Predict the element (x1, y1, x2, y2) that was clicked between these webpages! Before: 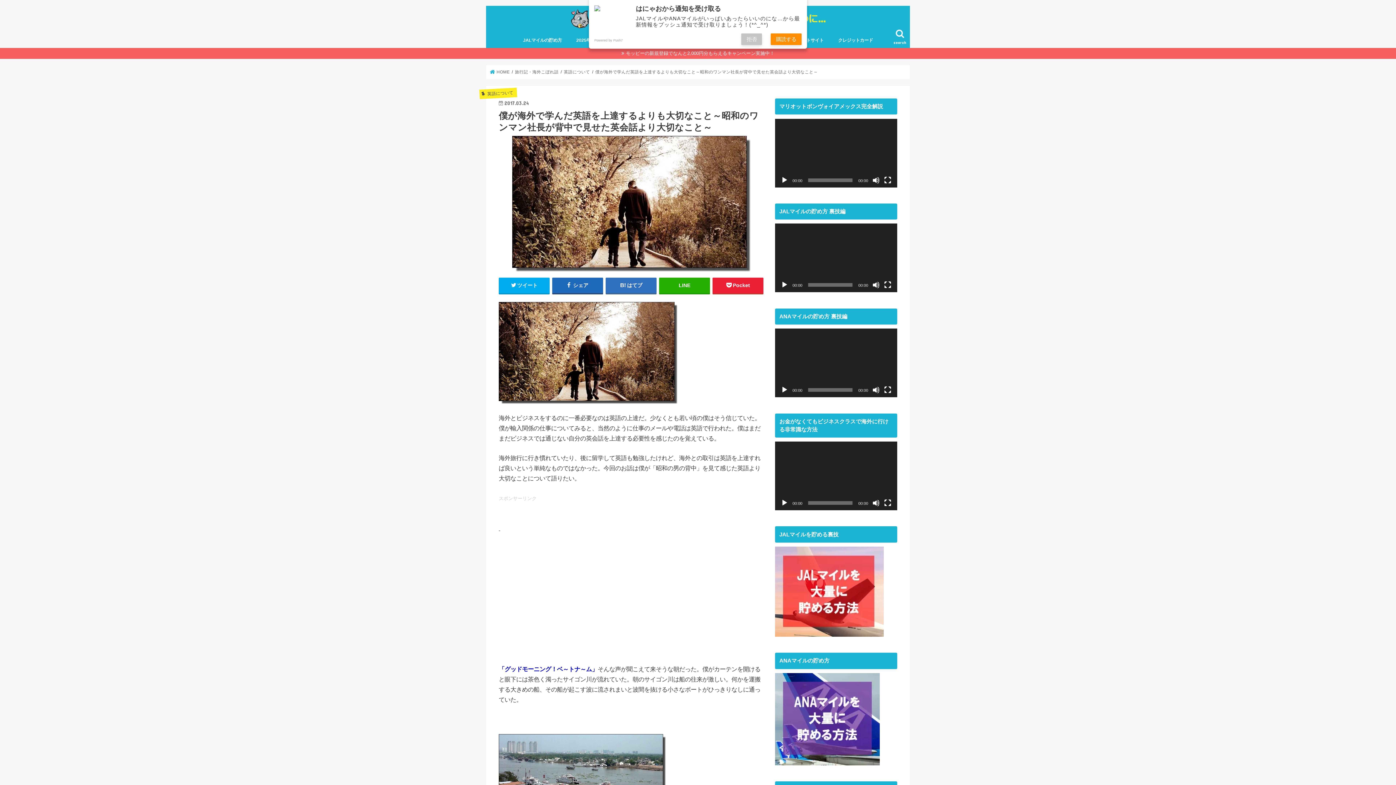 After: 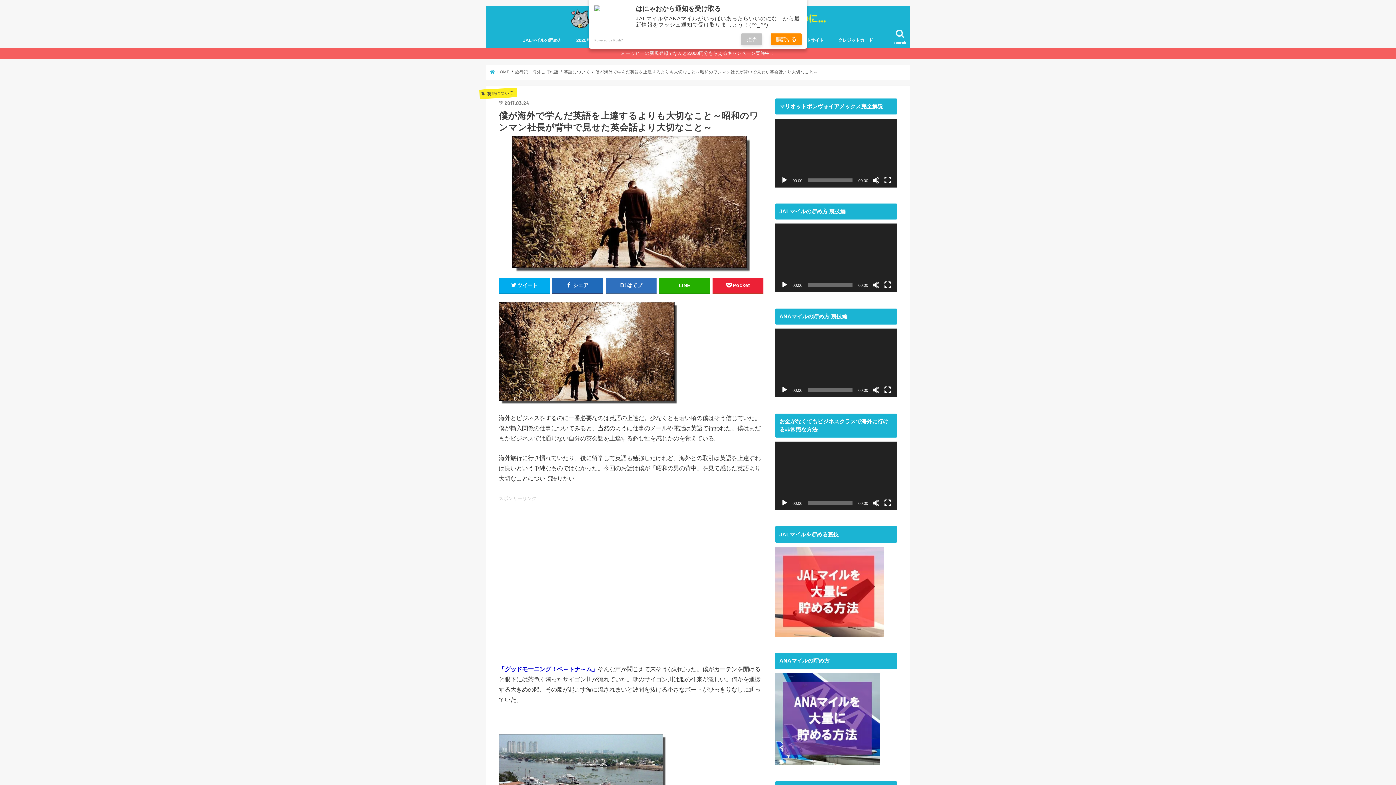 Action: label: 再生 bbox: (781, 386, 788, 393)